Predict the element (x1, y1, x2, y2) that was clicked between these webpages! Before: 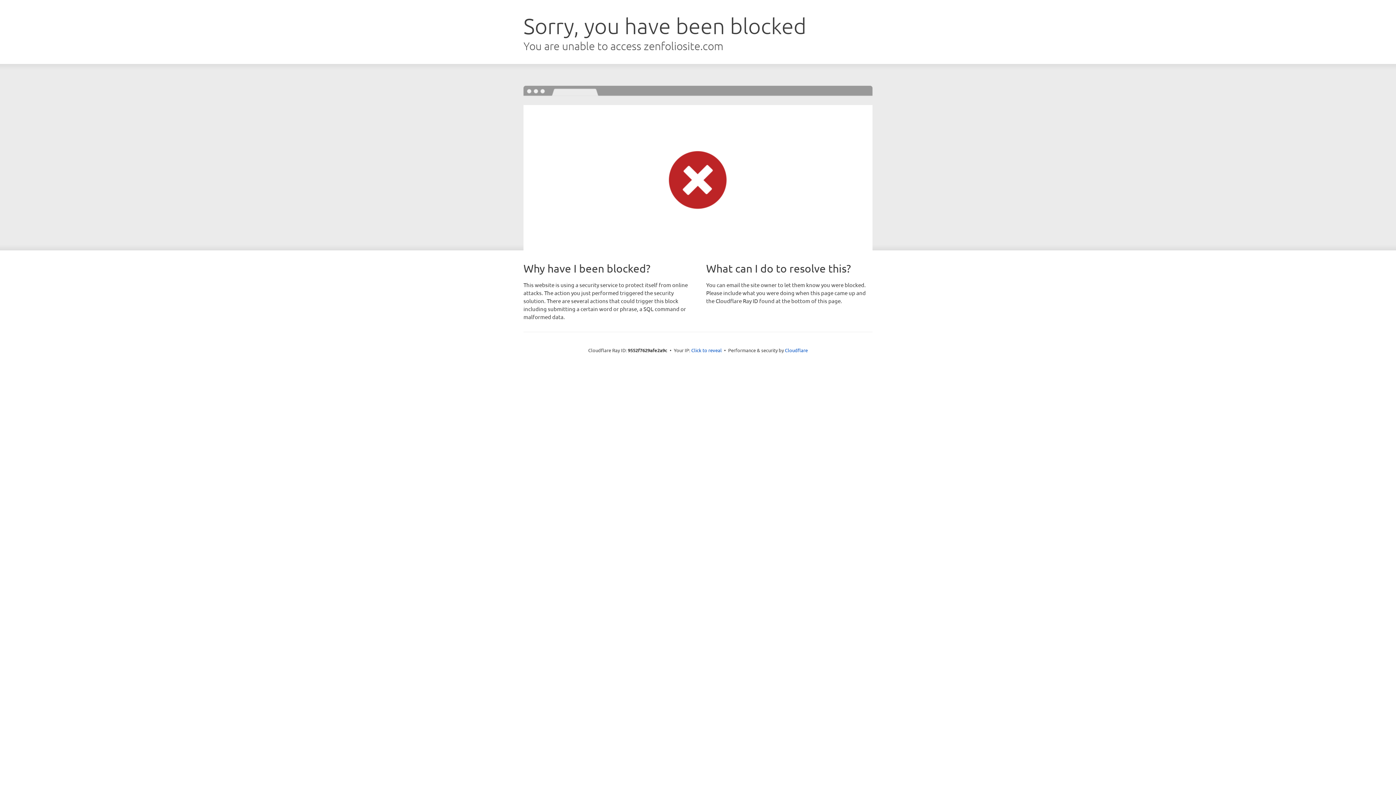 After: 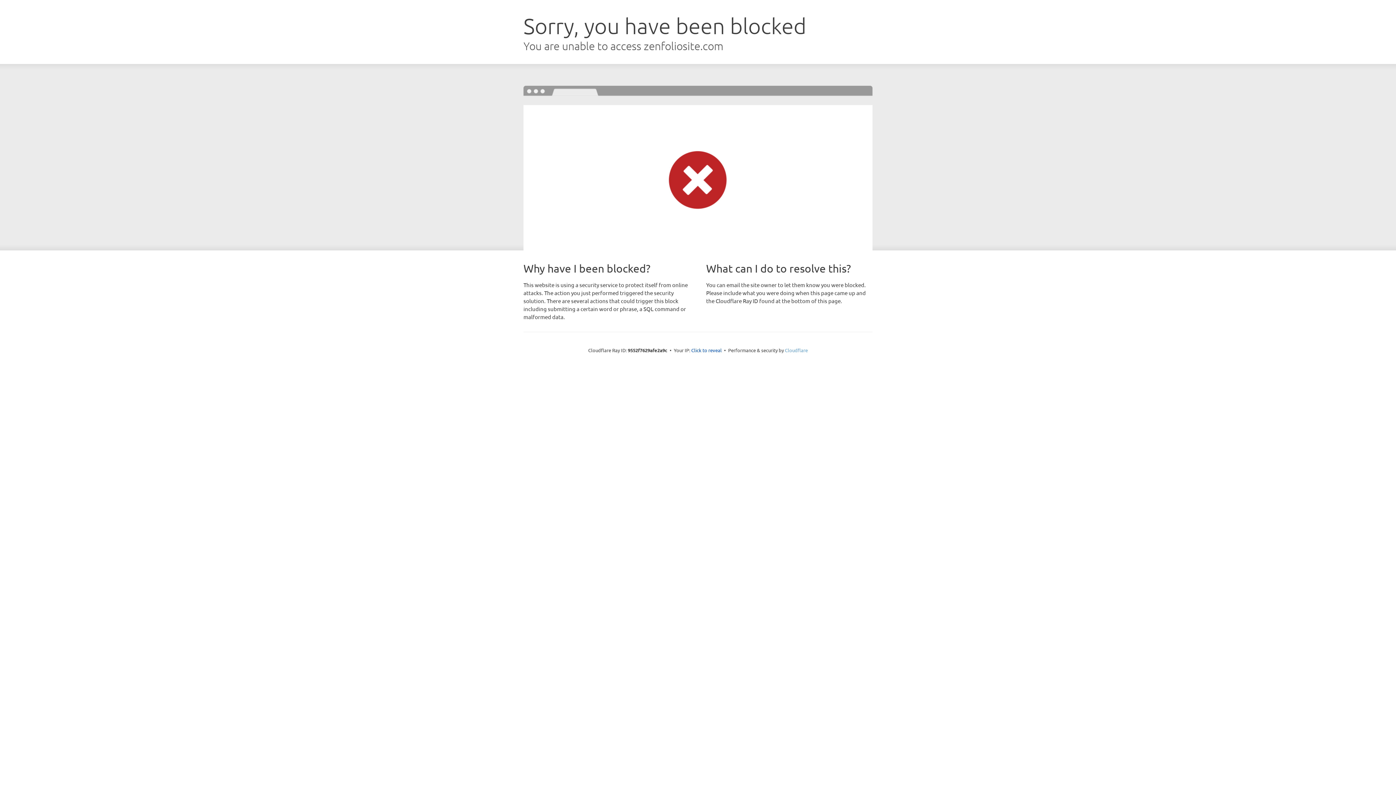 Action: label: Cloudflare bbox: (785, 347, 808, 353)